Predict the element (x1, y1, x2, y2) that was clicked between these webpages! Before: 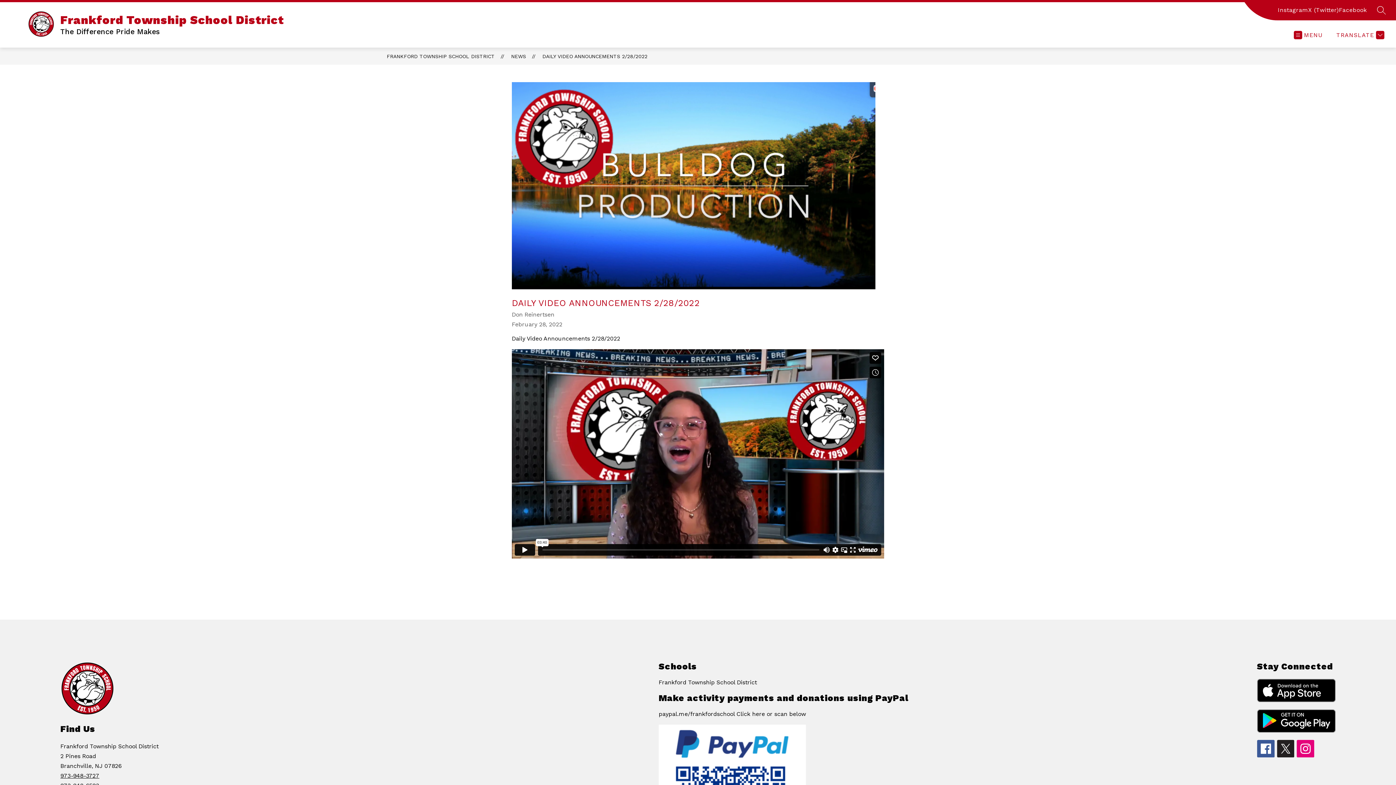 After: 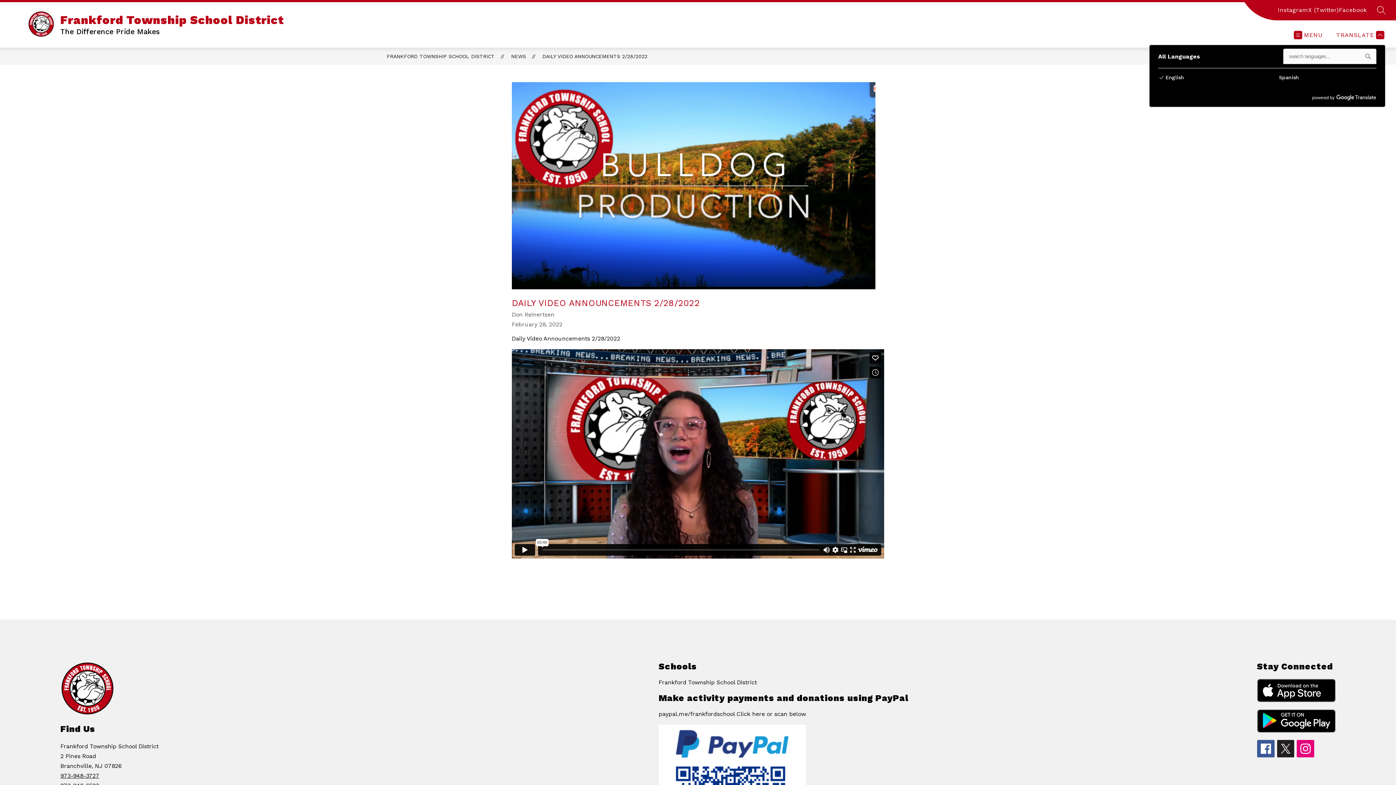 Action: label: Translate Site bbox: (1334, 30, 1384, 39)